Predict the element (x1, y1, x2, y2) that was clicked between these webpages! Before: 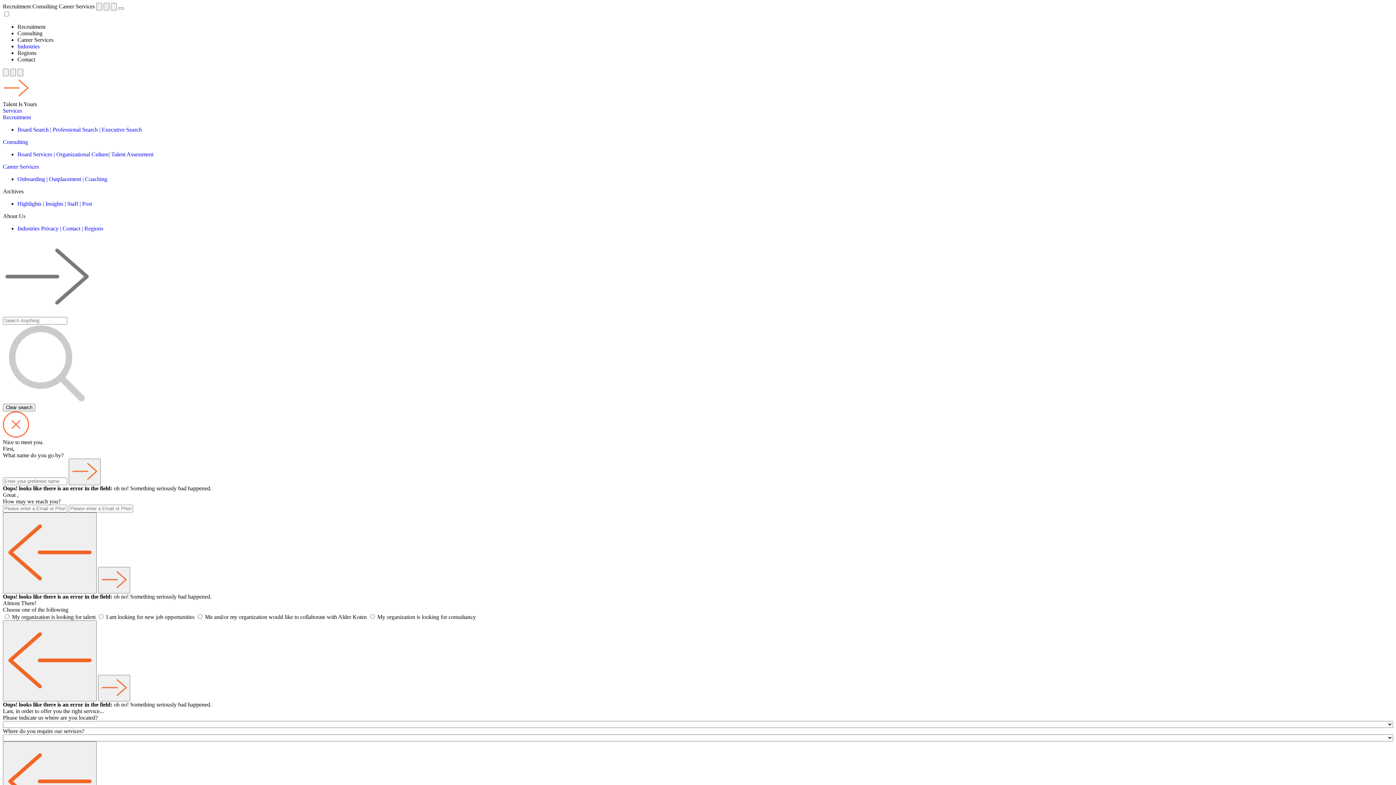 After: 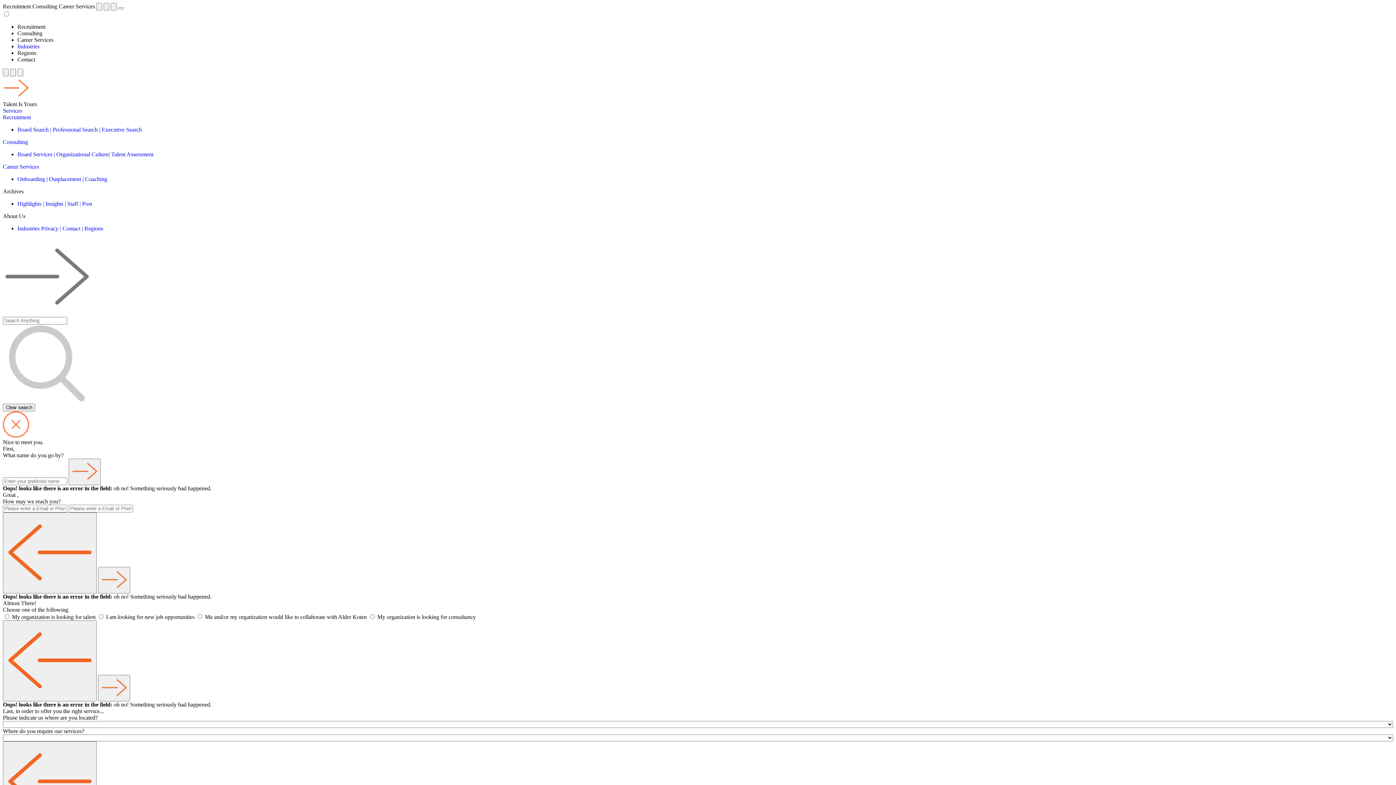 Action: label: Board Search |  bbox: (17, 126, 52, 132)